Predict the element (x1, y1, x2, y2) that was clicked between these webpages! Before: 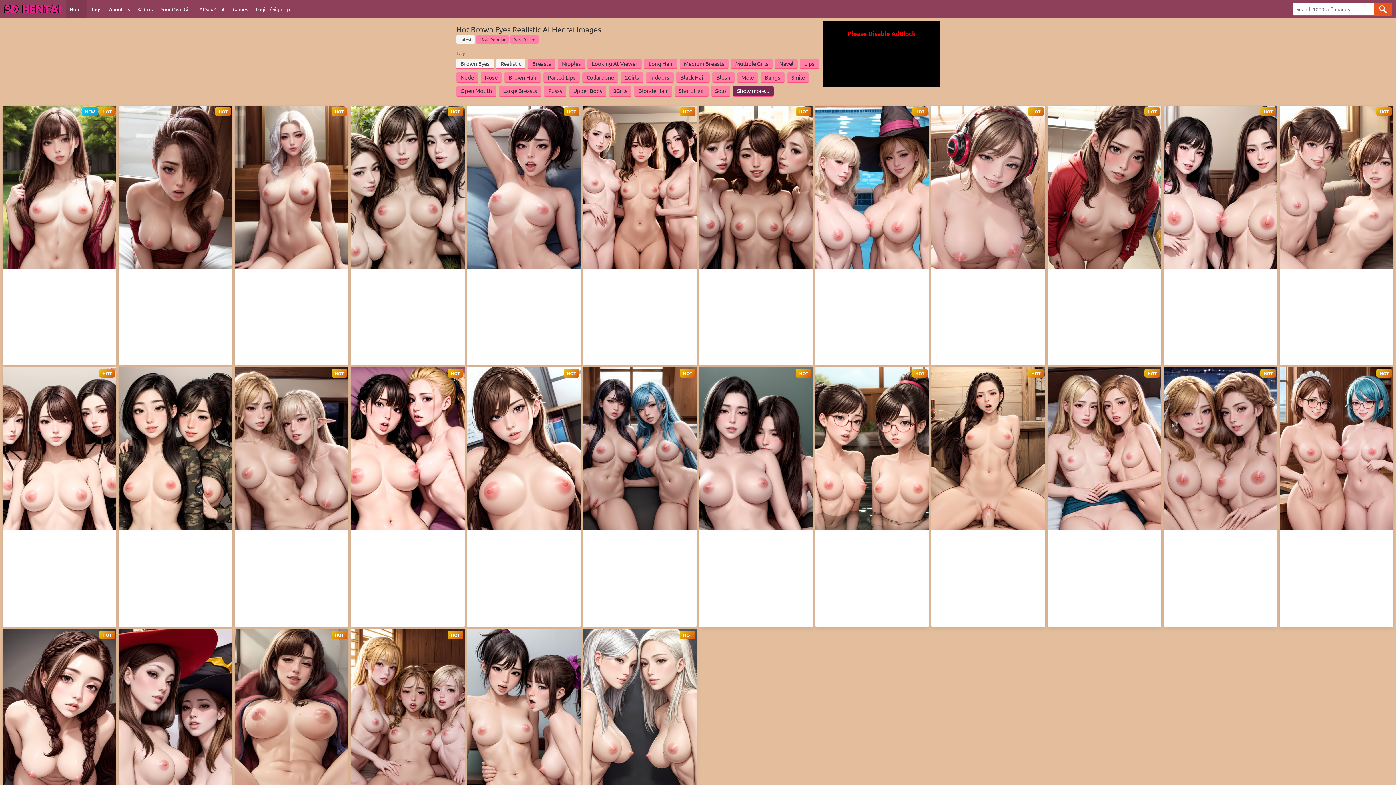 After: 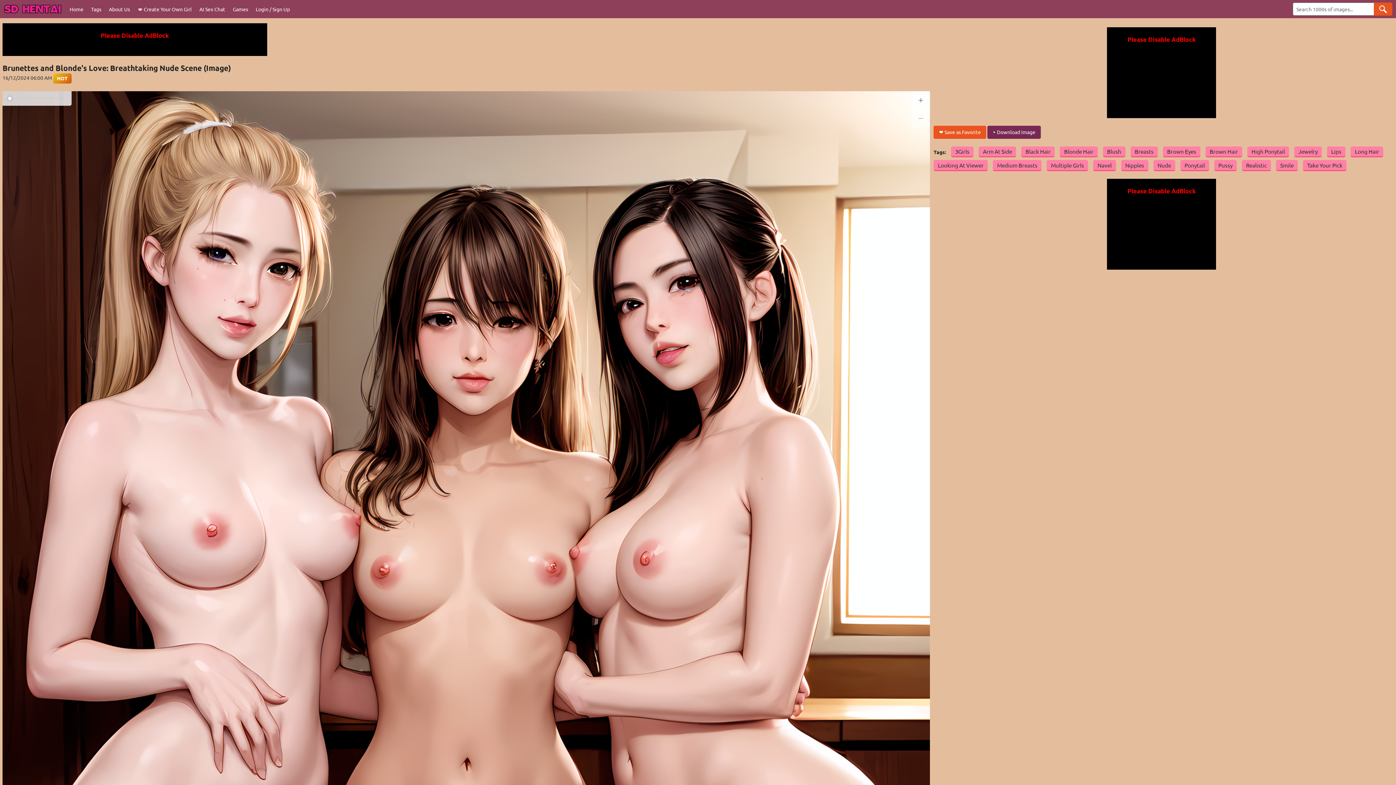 Action: bbox: (583, 263, 696, 269)